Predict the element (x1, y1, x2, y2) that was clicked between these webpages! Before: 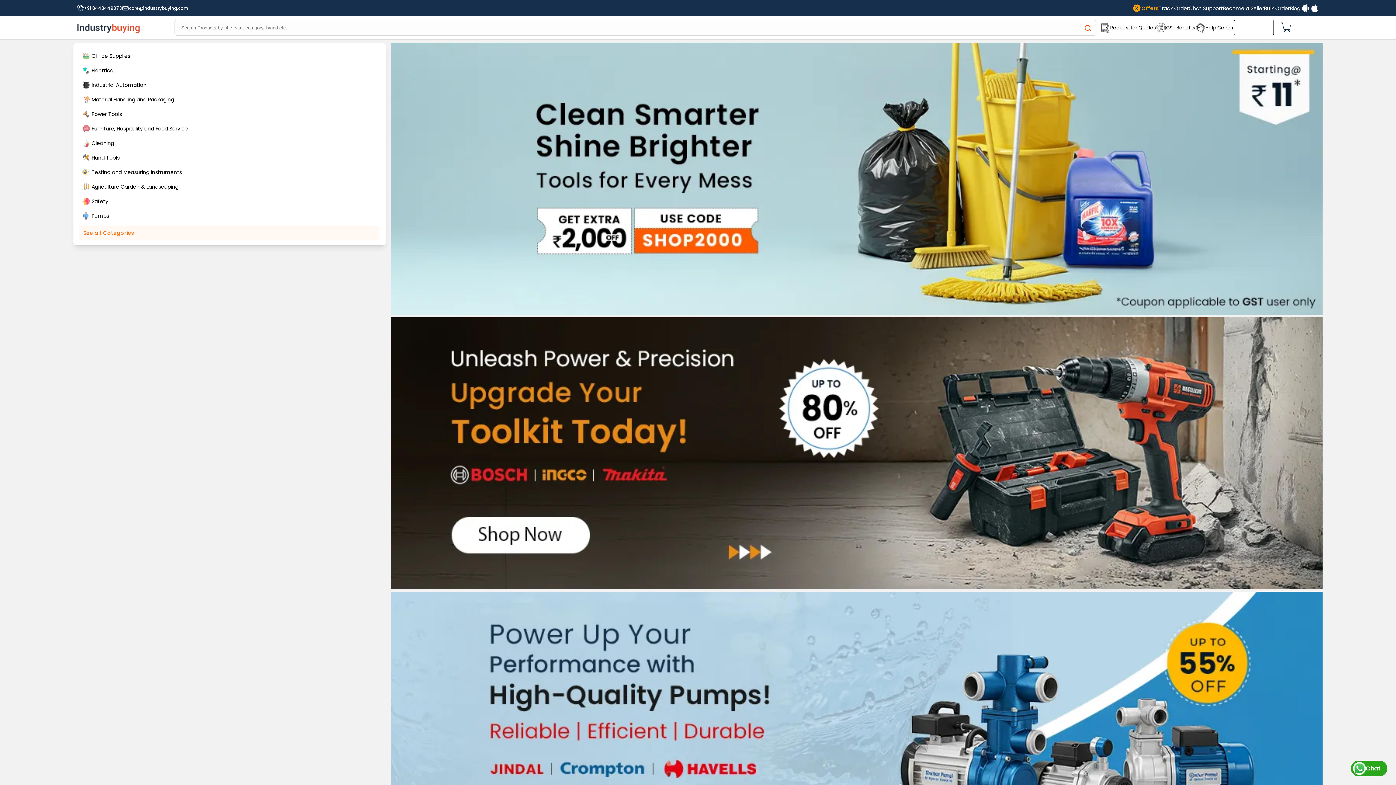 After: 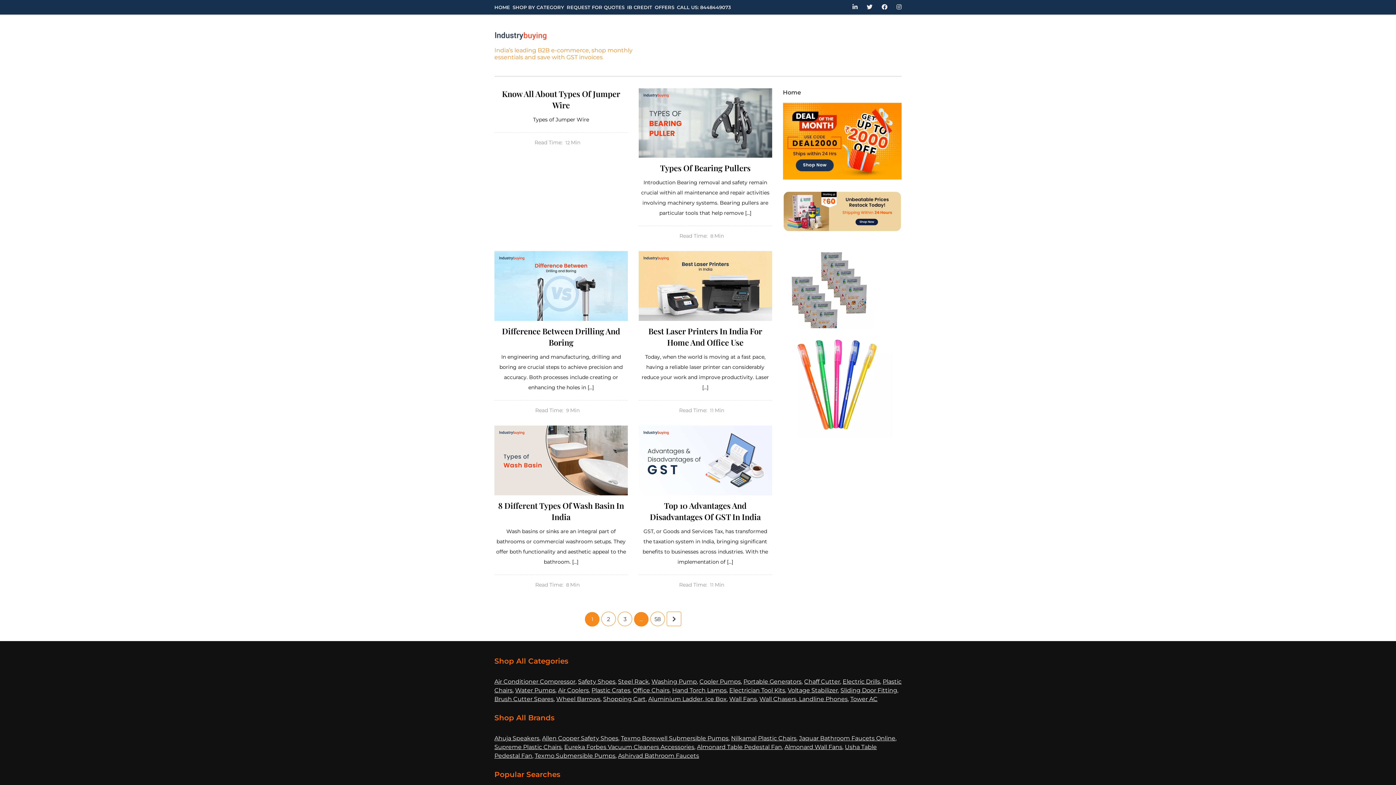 Action: bbox: (1290, 5, 1300, 10) label: Blog